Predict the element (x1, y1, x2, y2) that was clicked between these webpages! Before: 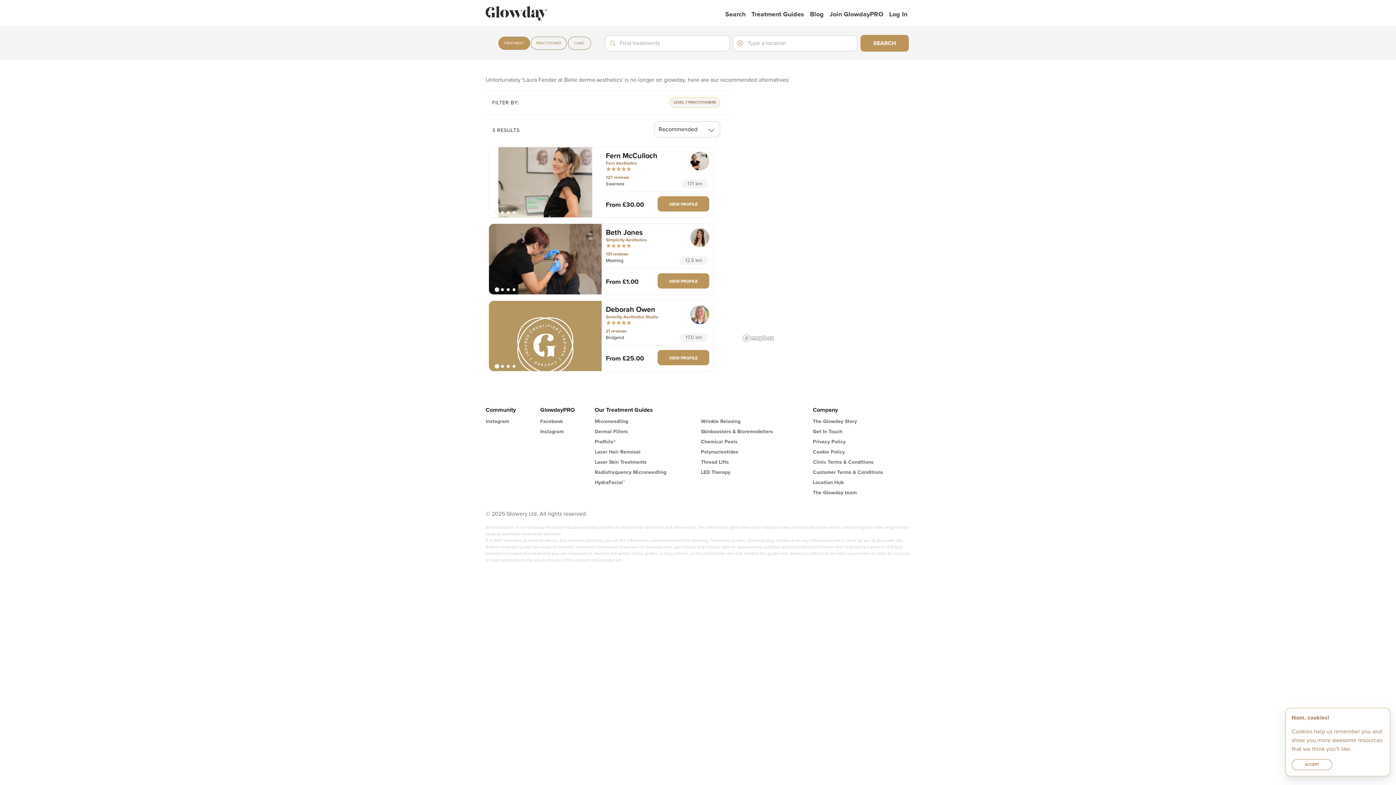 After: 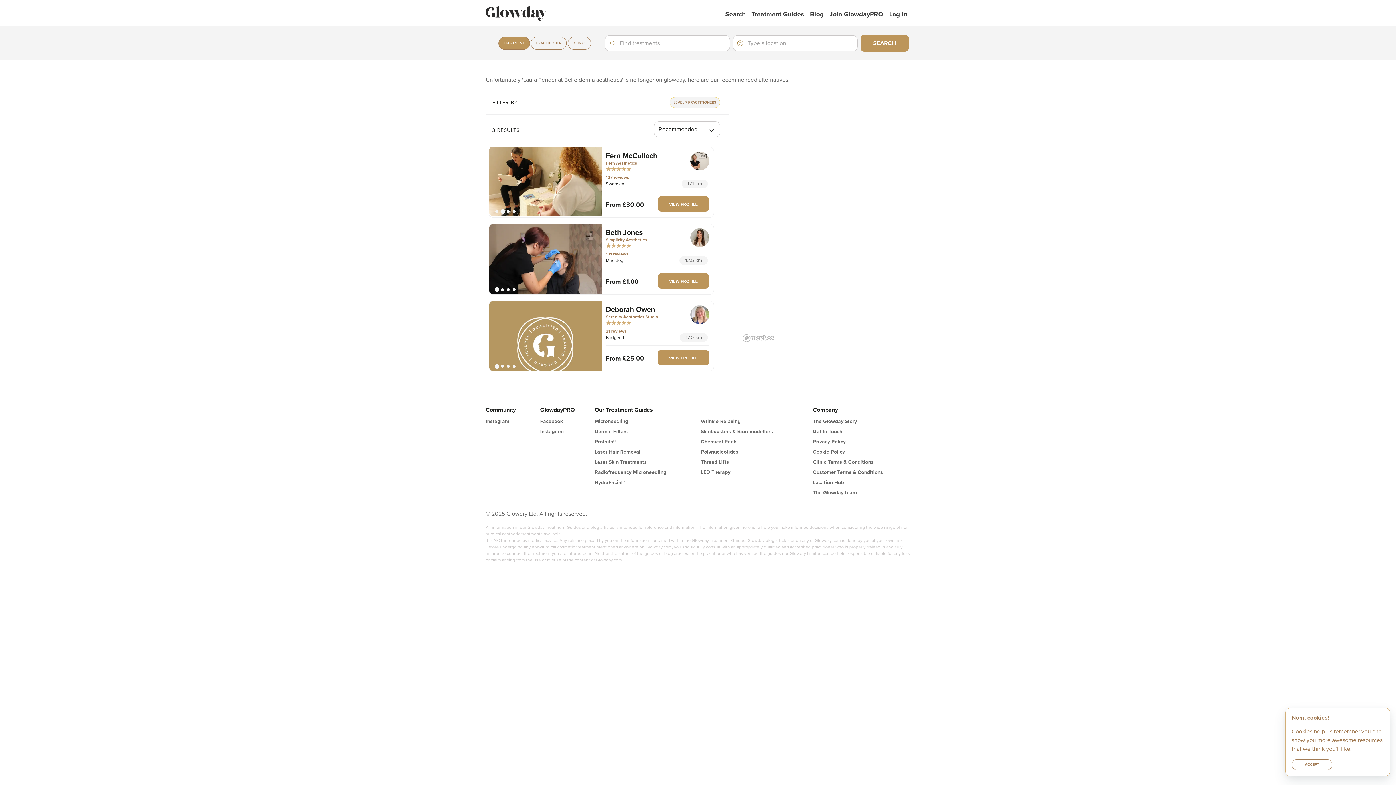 Action: label: 2 bbox: (501, 211, 508, 218)